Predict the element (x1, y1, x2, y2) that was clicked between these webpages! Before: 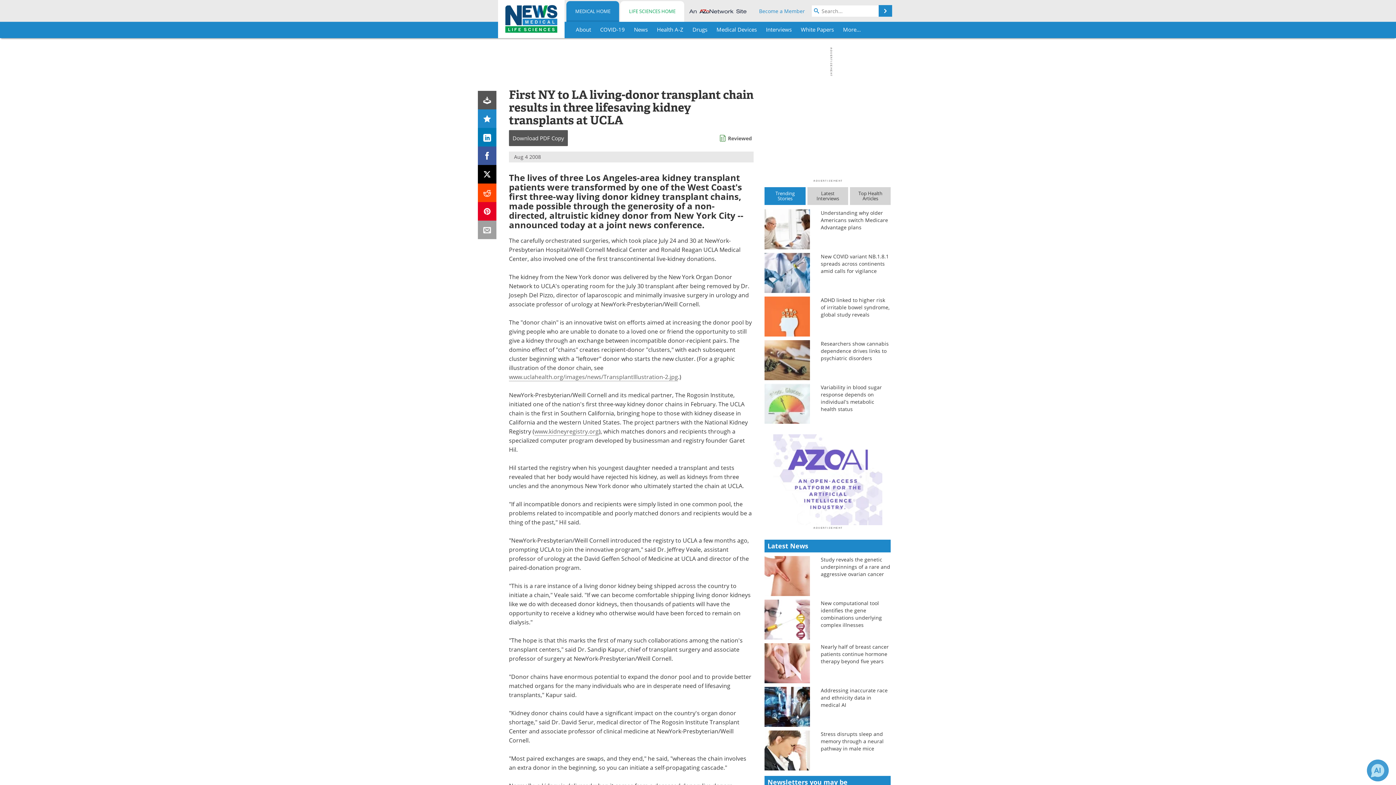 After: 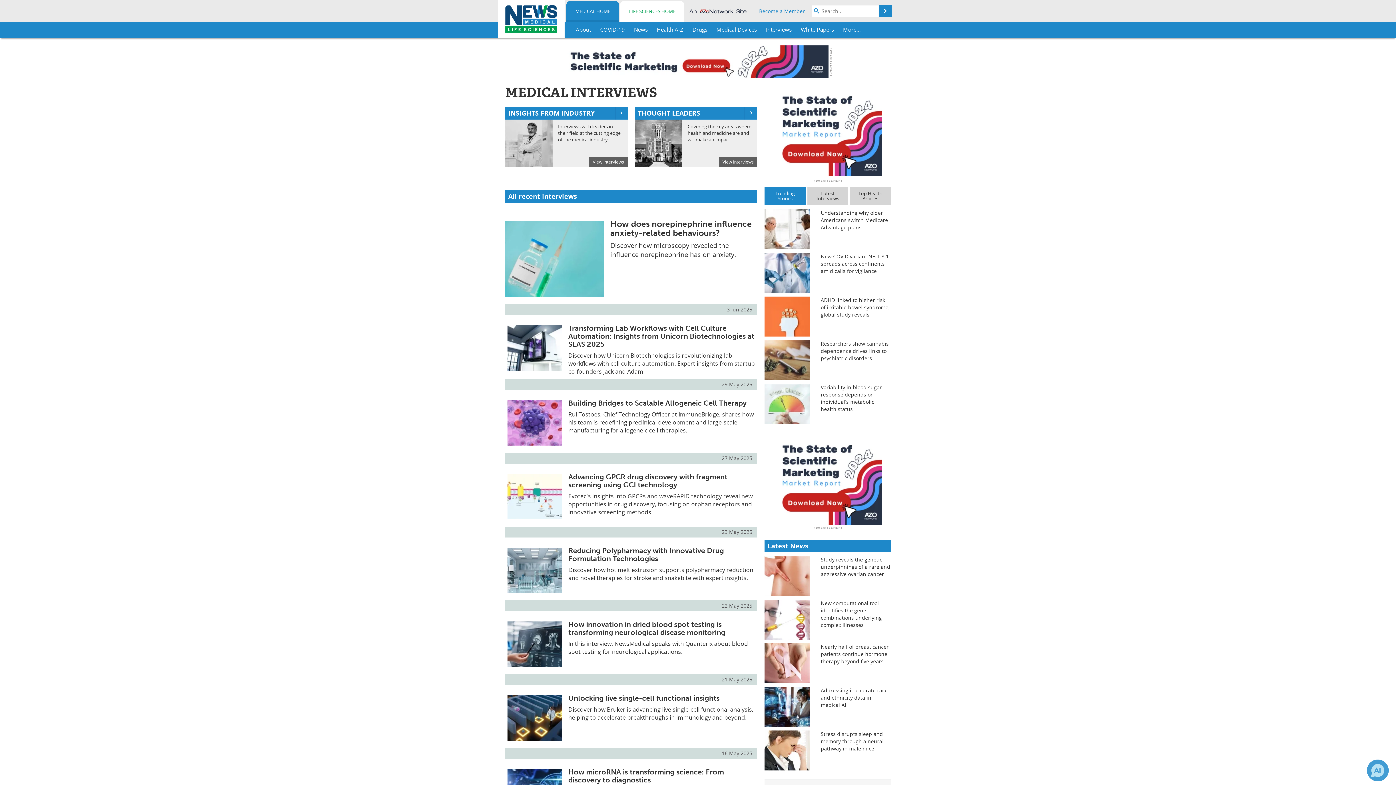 Action: label: Interviews bbox: (762, 21, 795, 38)